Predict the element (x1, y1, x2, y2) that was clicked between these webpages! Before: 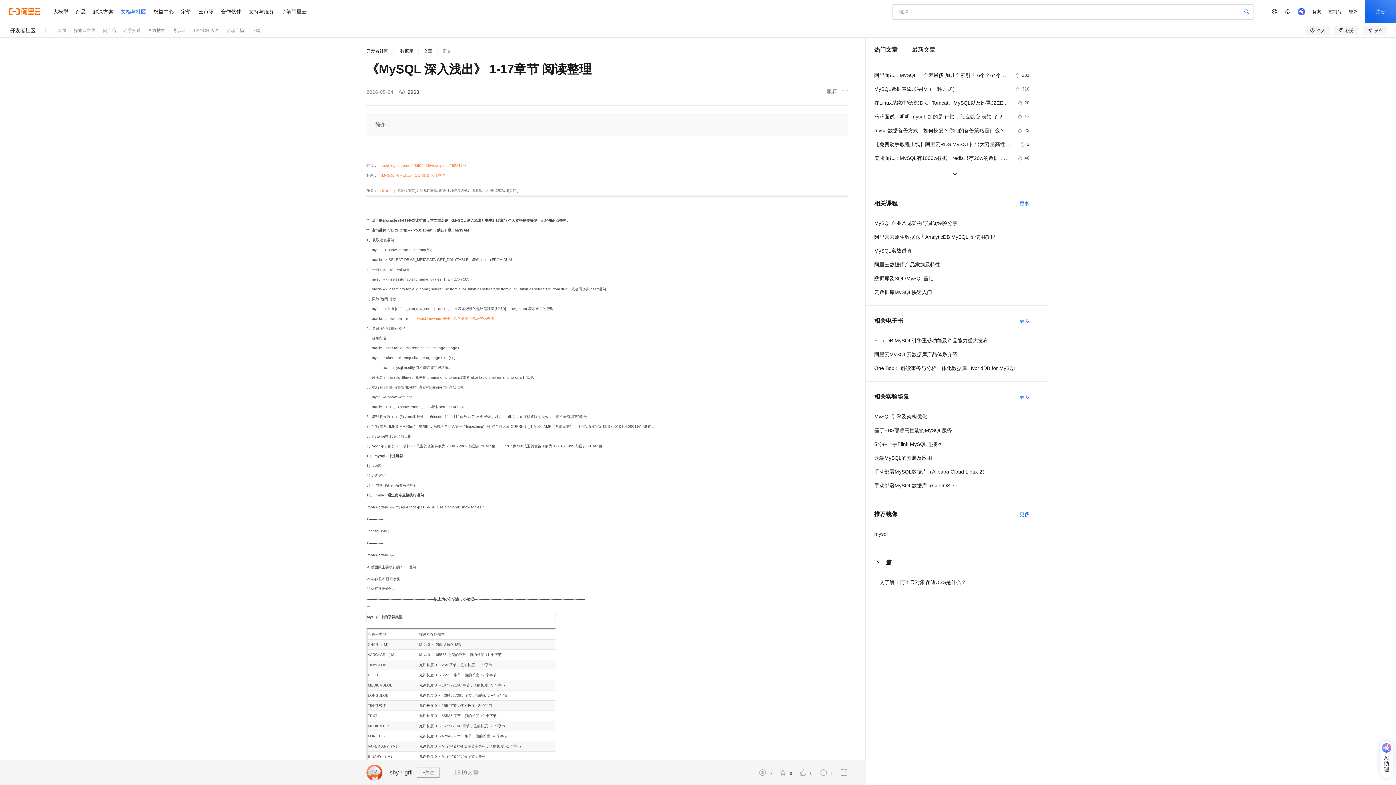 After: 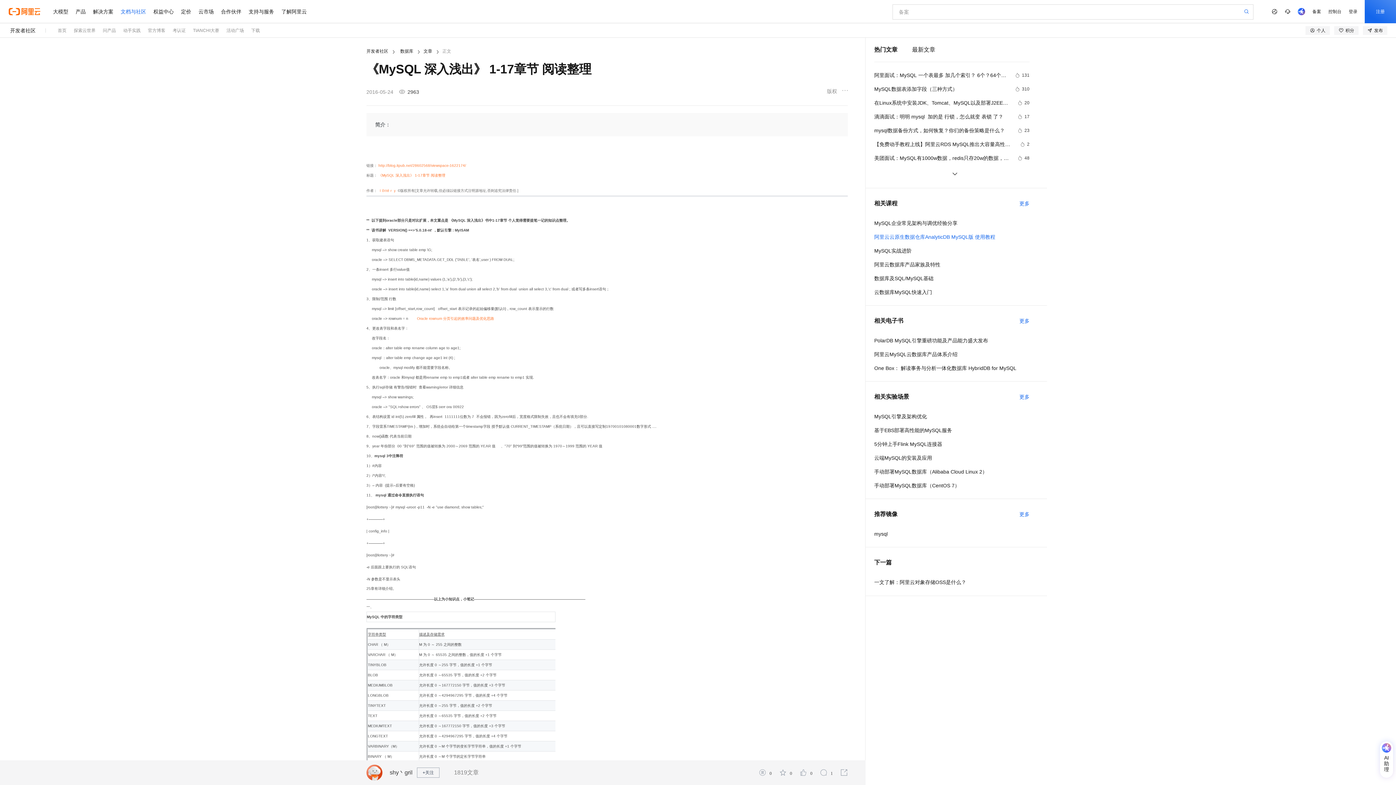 Action: bbox: (874, 232, 1029, 241) label: 阿里云云原生数据仓库AnalyticDB MySQL版 使用教程